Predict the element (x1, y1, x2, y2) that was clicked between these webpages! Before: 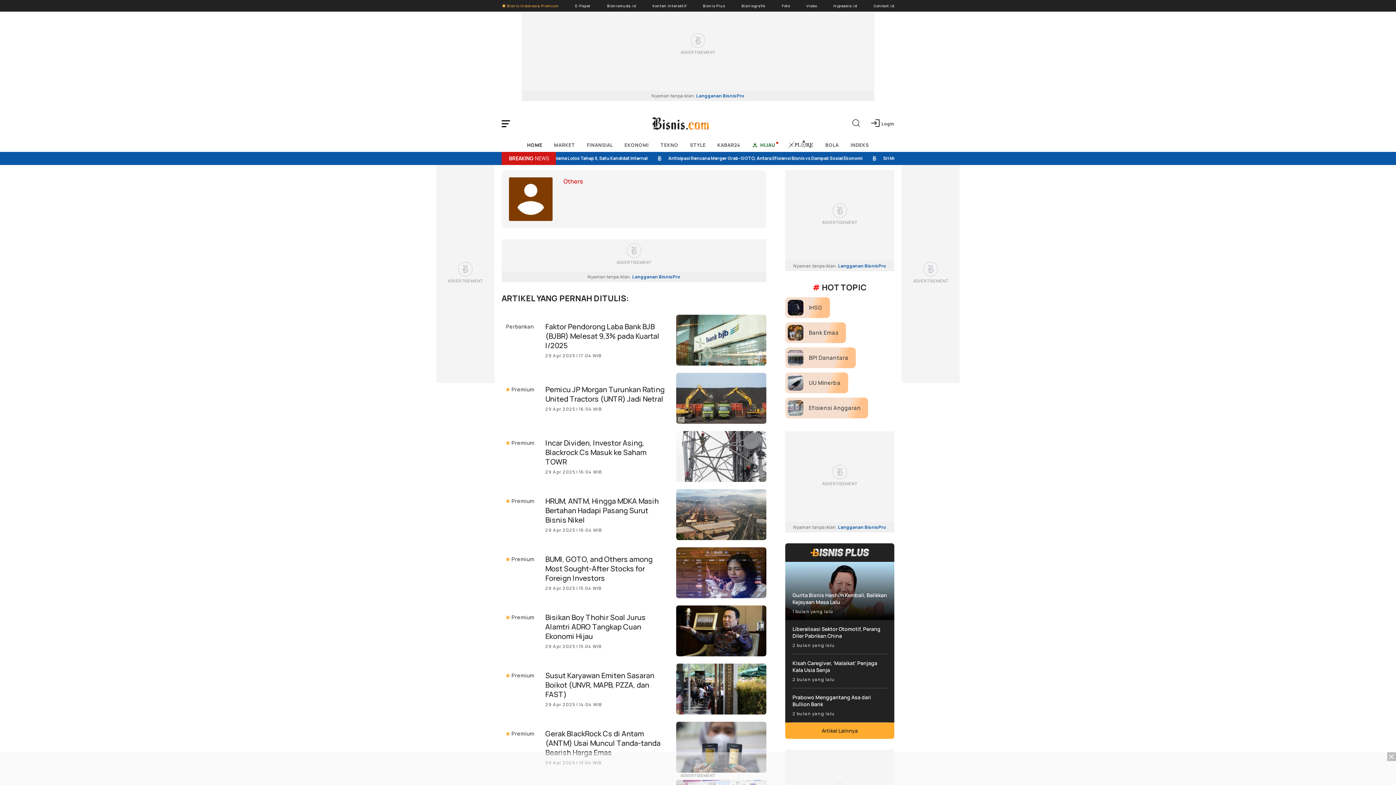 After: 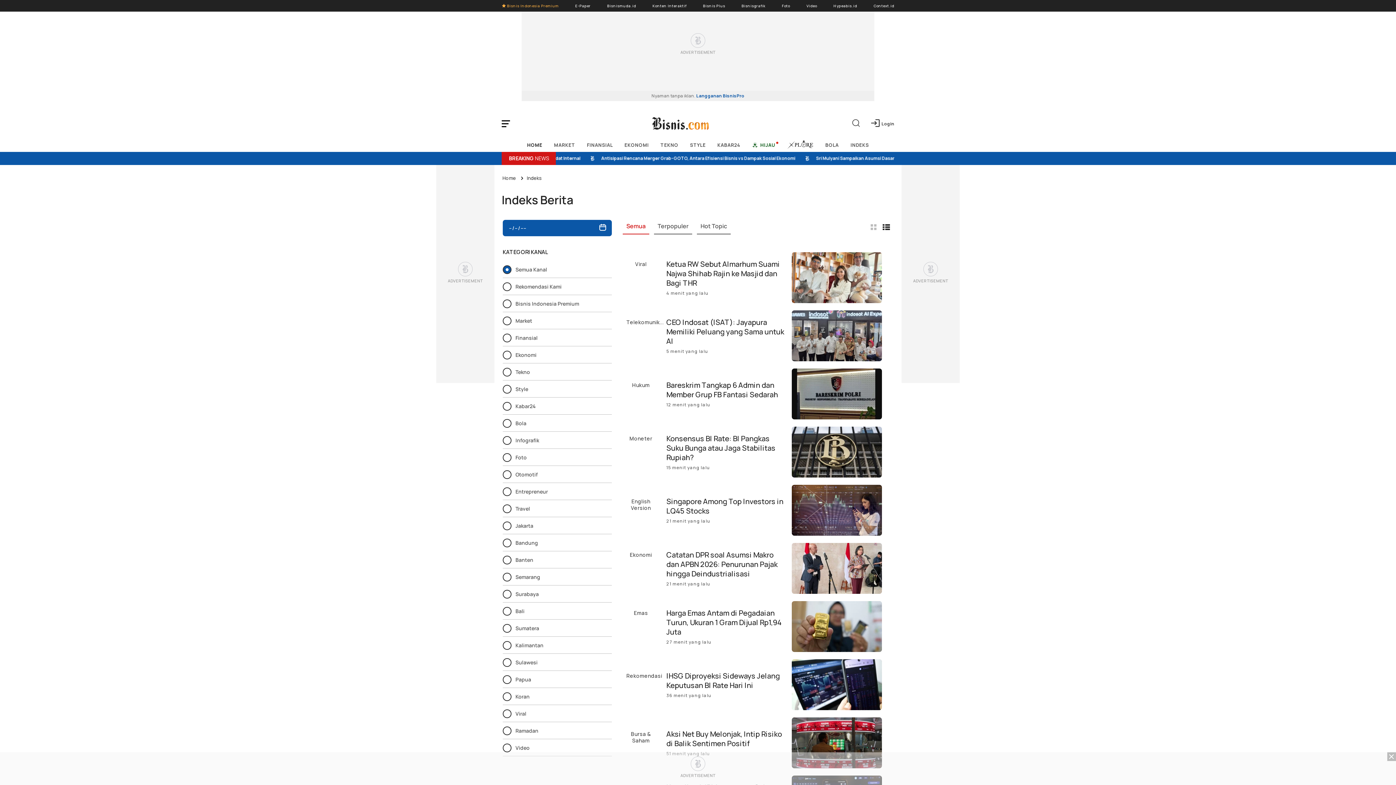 Action: bbox: (847, 136, 872, 153) label: INDEKS